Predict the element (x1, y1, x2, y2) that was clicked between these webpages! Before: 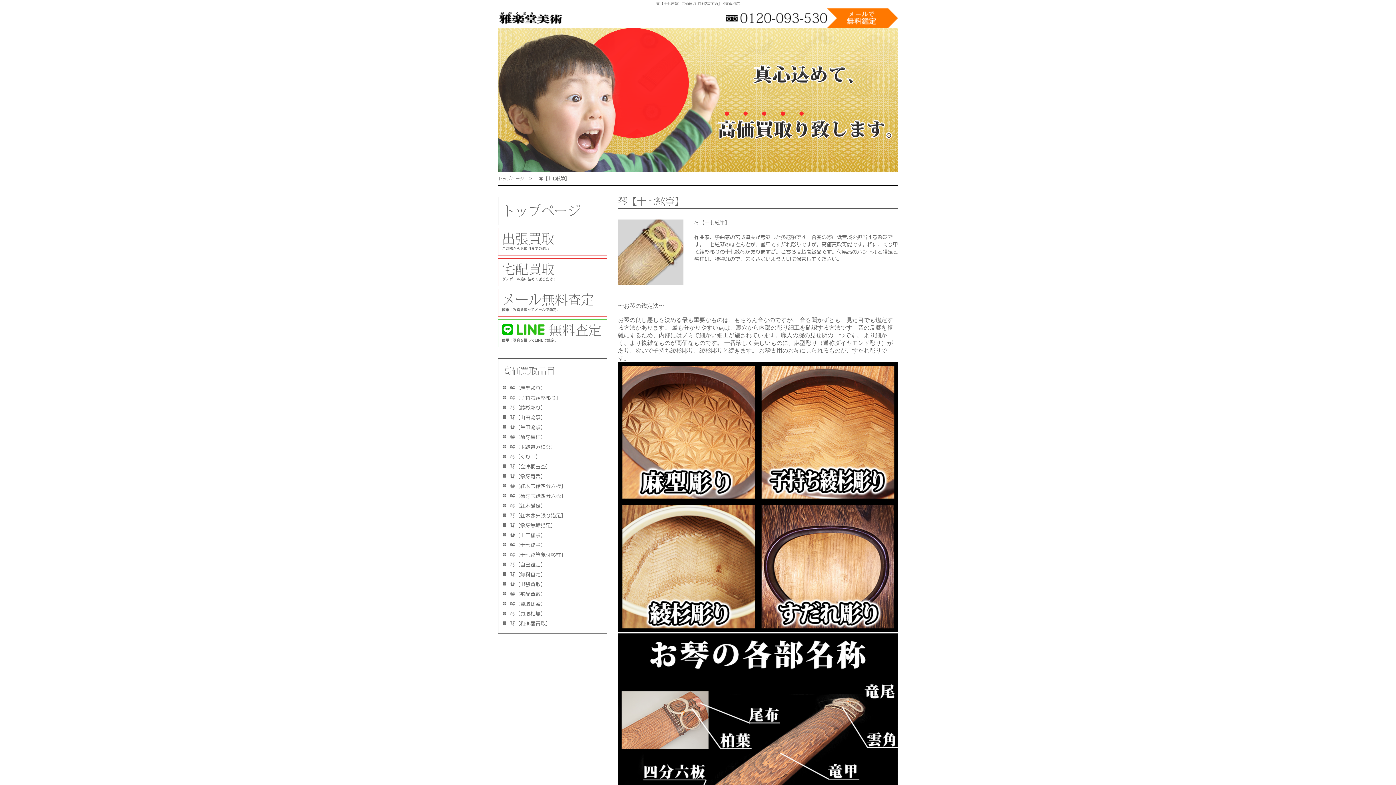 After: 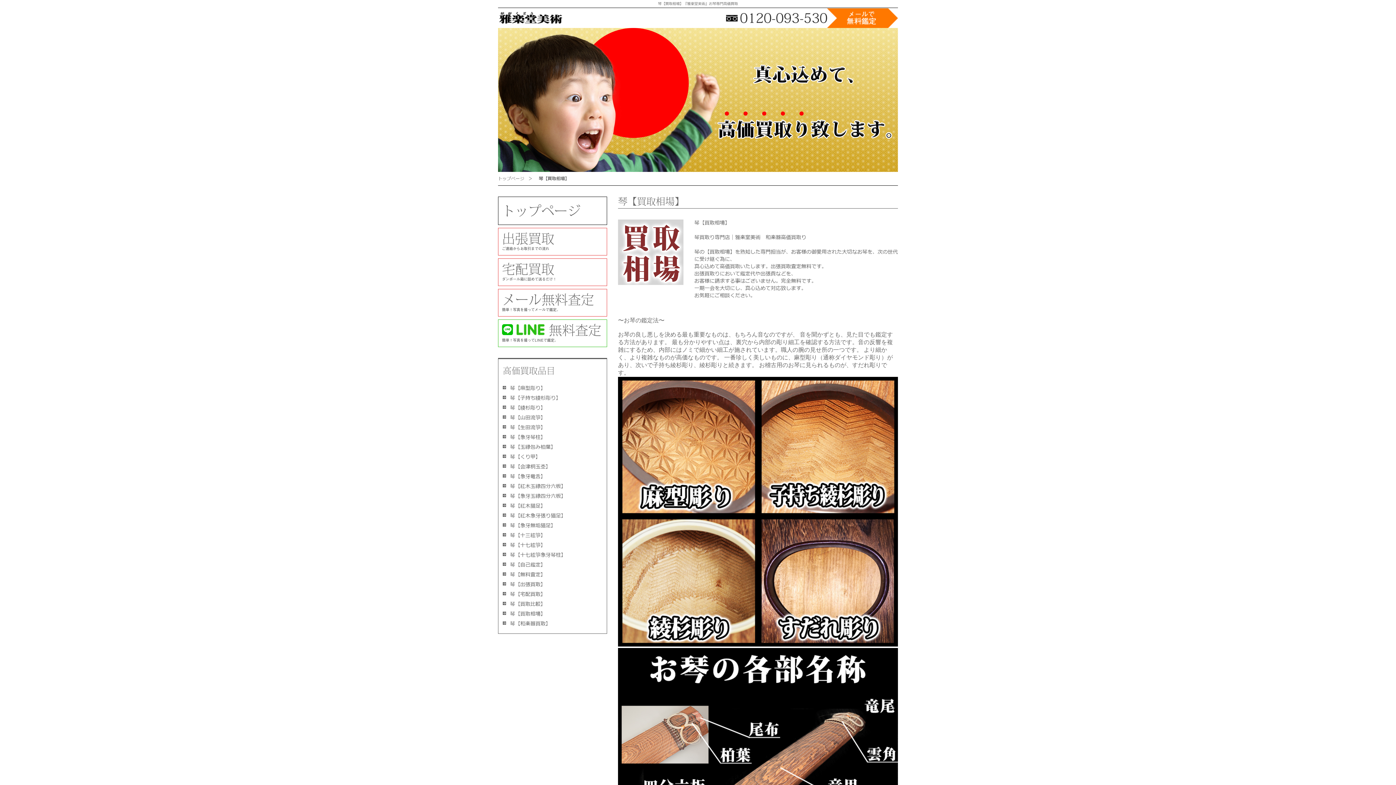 Action: label: 琴【買取相場】 bbox: (510, 610, 545, 618)